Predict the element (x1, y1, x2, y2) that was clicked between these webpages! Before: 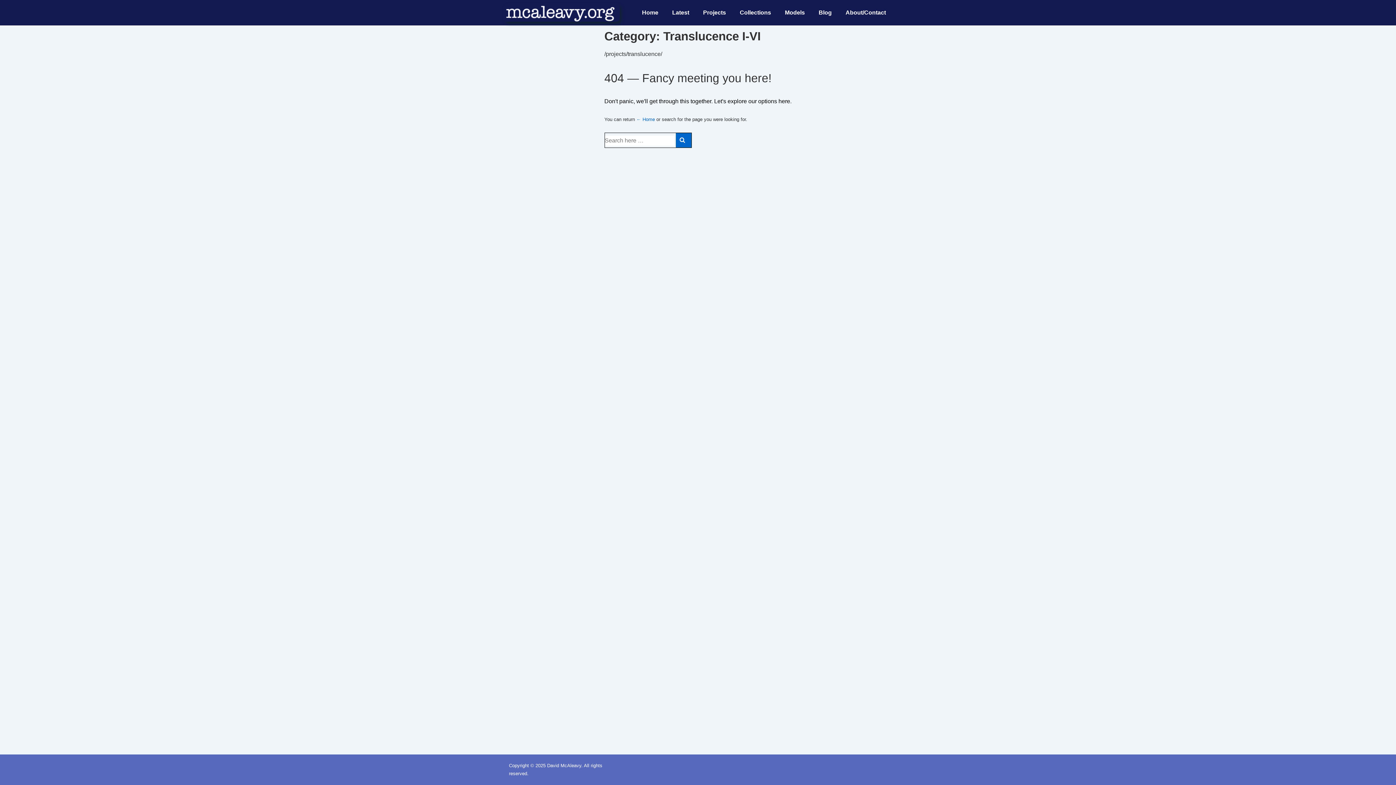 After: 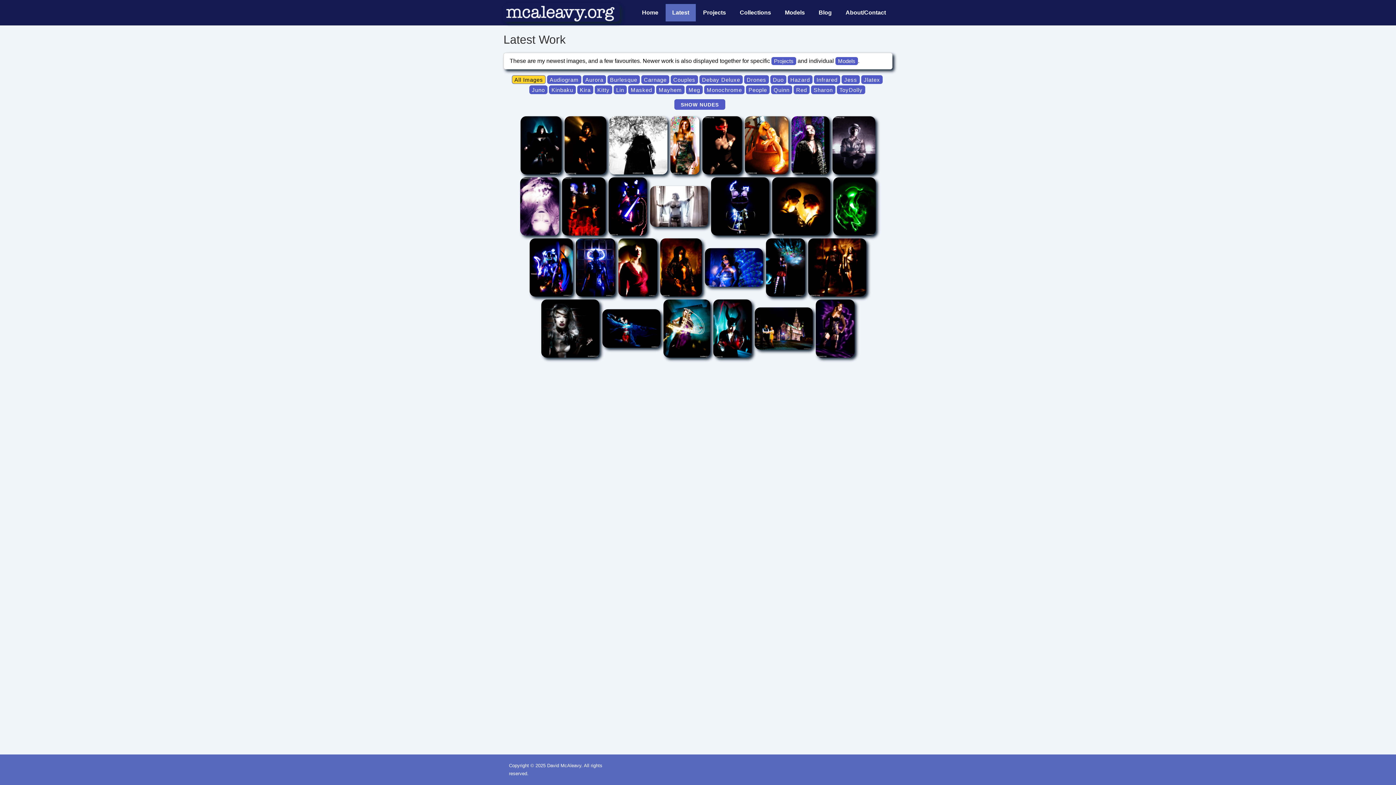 Action: bbox: (665, 4, 696, 21) label: Latest